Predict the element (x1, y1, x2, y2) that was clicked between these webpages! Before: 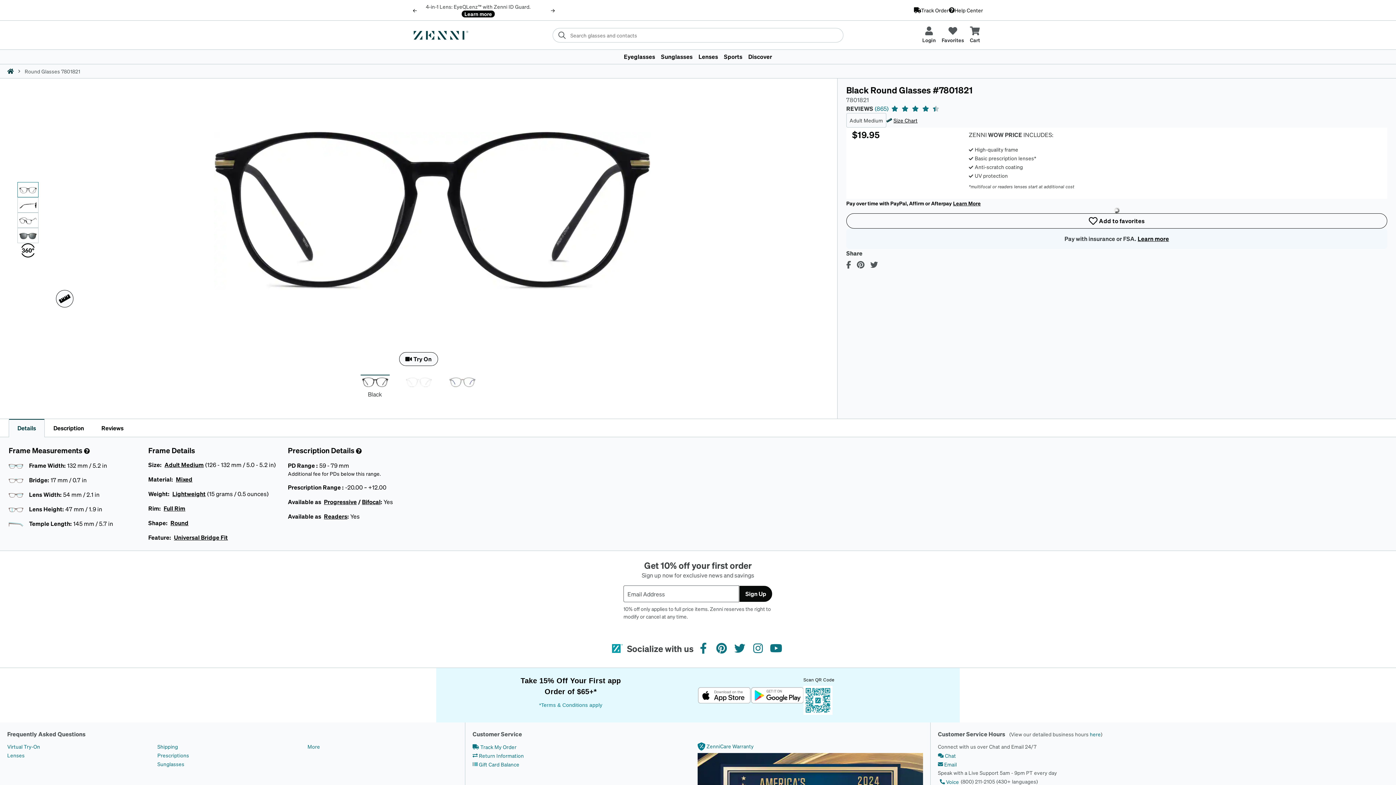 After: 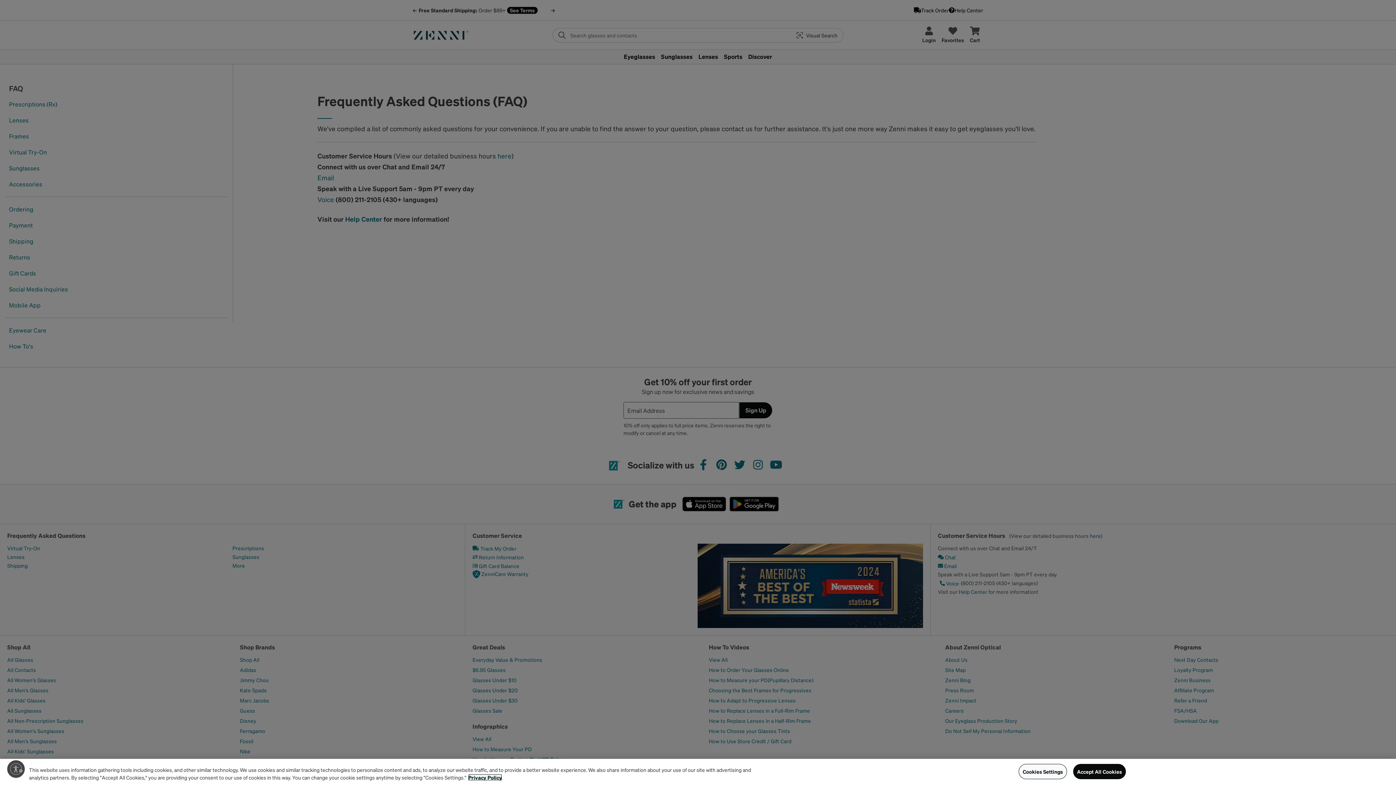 Action: bbox: (7, 730, 85, 738) label: Frequently Asked Questions